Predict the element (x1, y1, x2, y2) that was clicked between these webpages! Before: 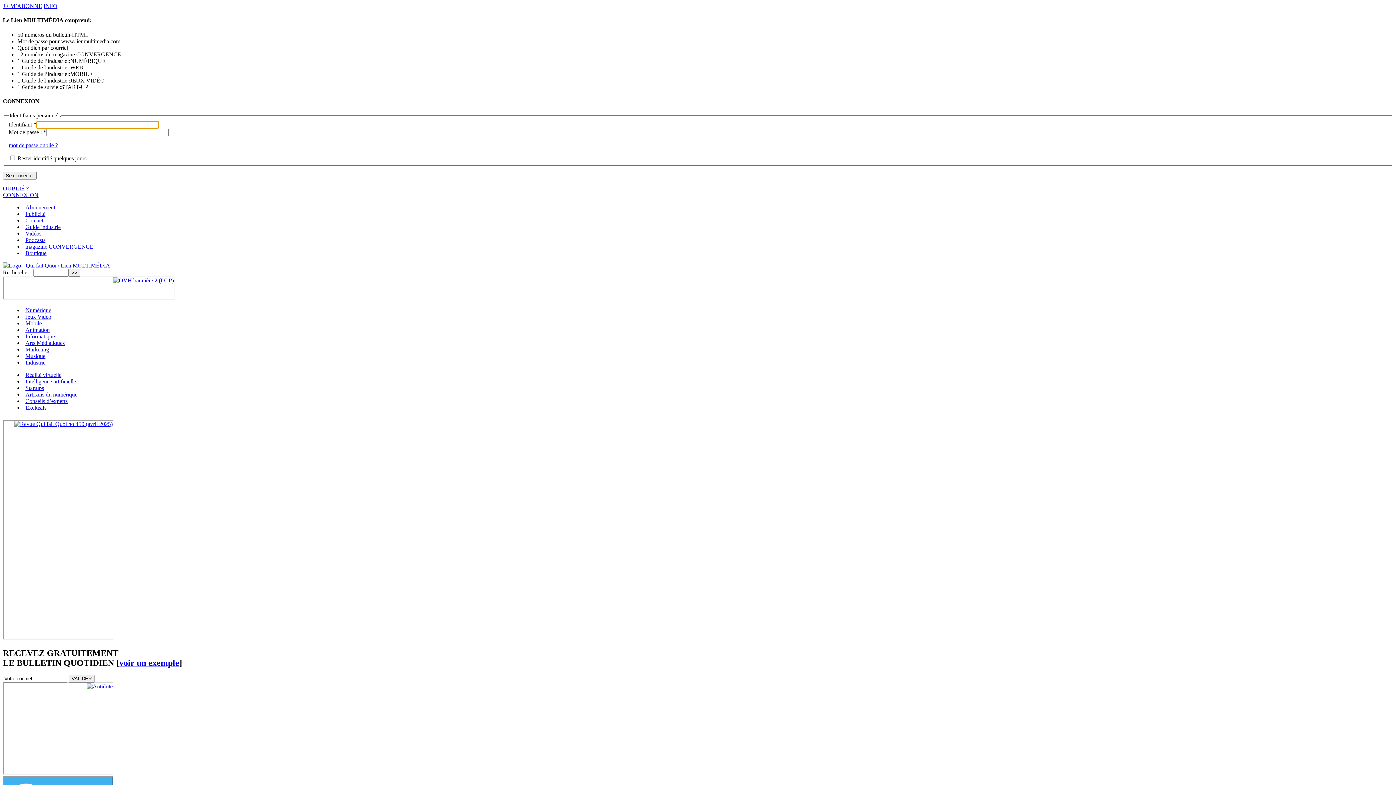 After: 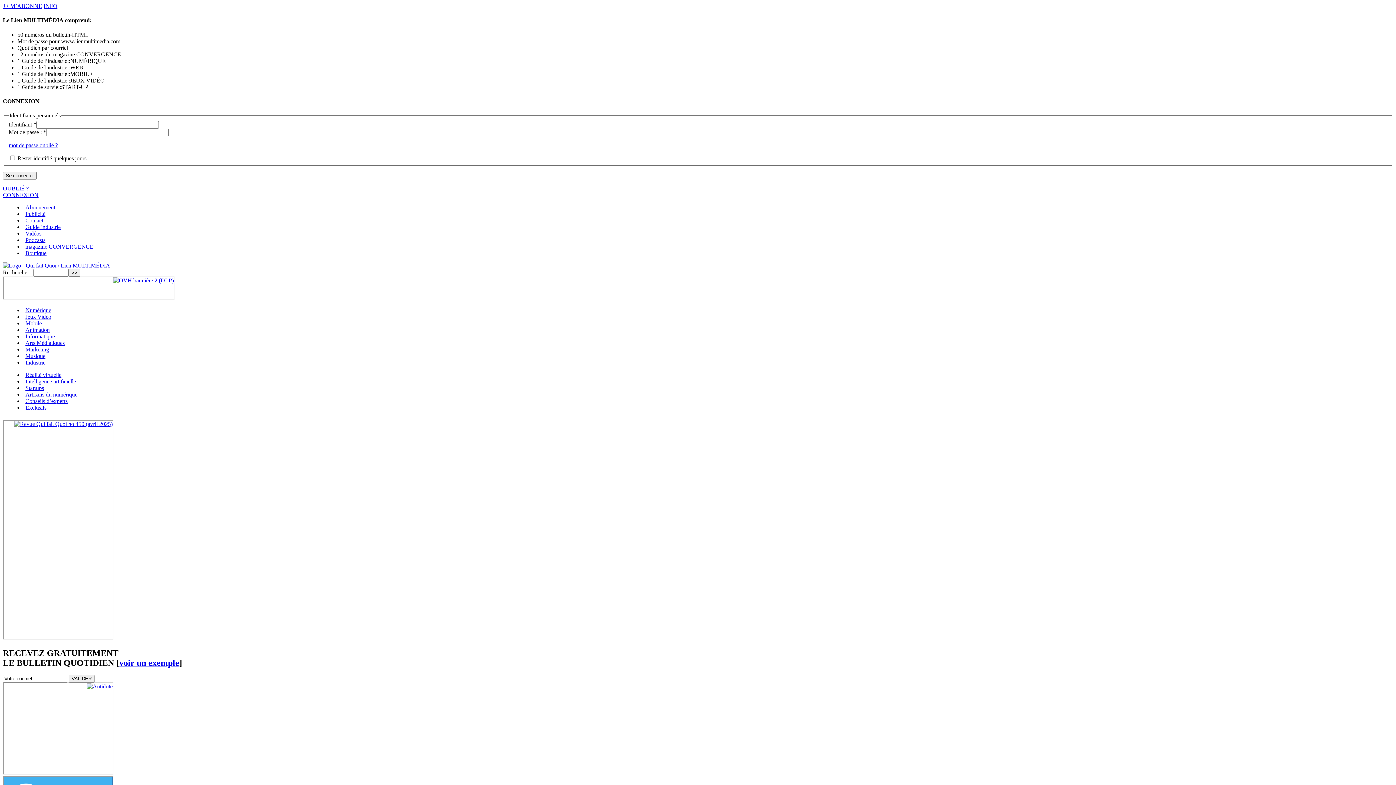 Action: bbox: (2, 191, 38, 198) label: CONNEXION